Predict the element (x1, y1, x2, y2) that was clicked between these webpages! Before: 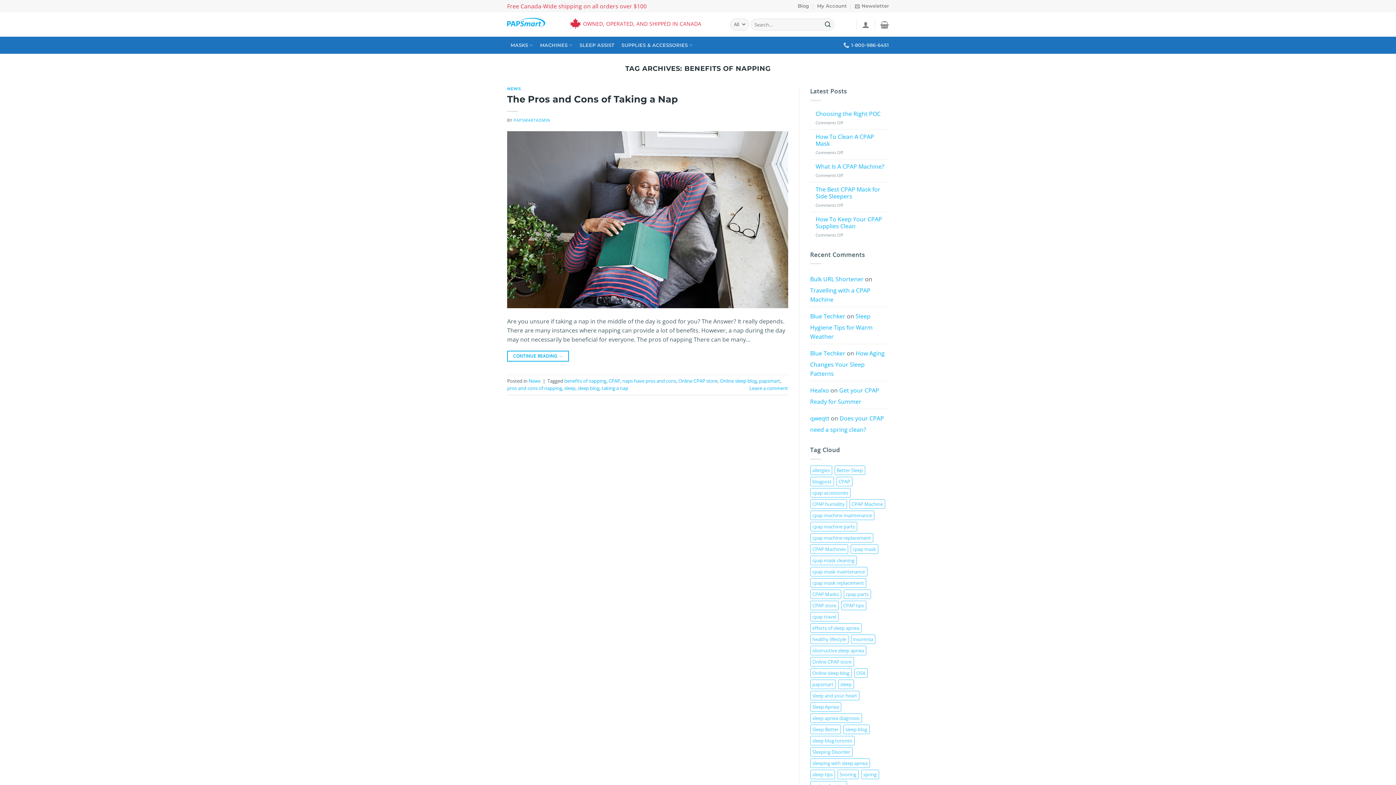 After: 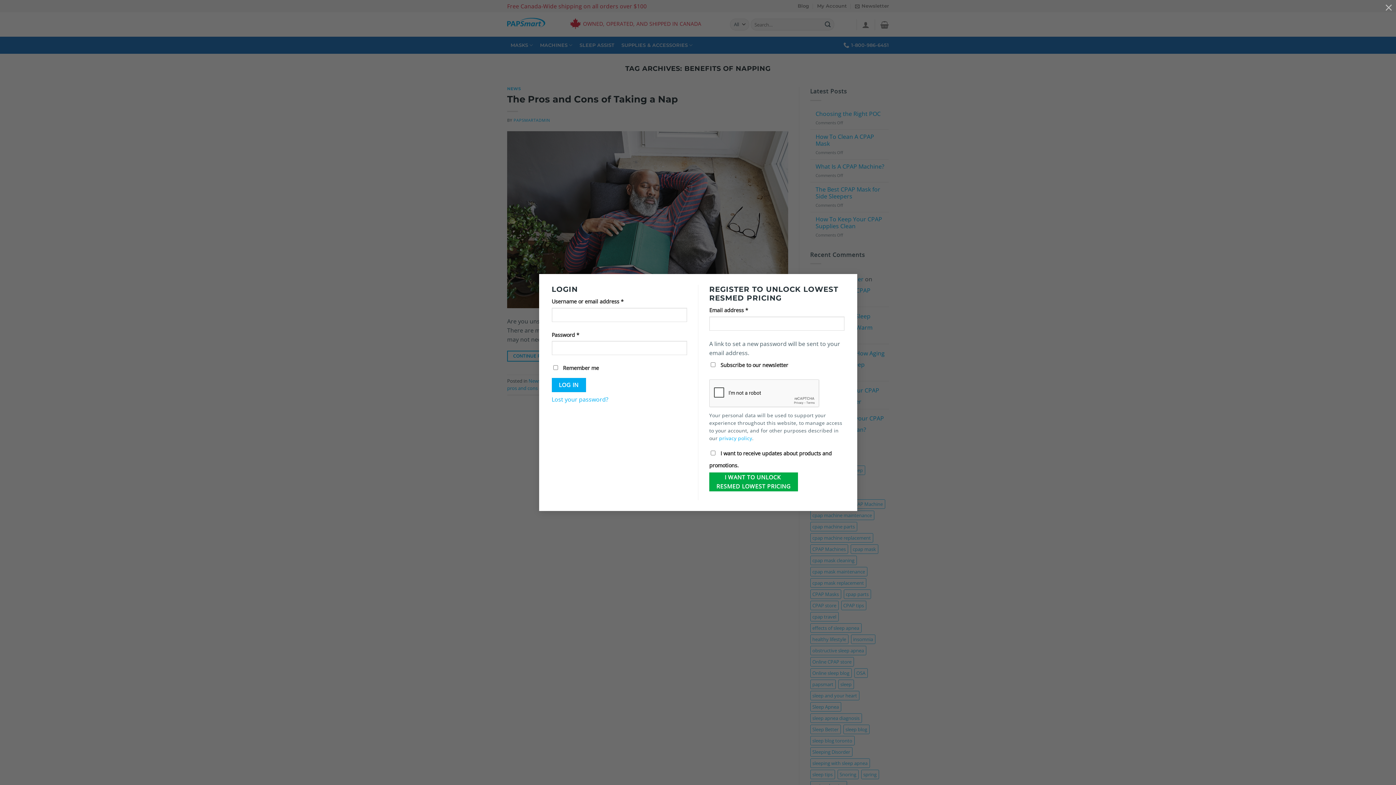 Action: label: Login bbox: (862, 16, 869, 32)